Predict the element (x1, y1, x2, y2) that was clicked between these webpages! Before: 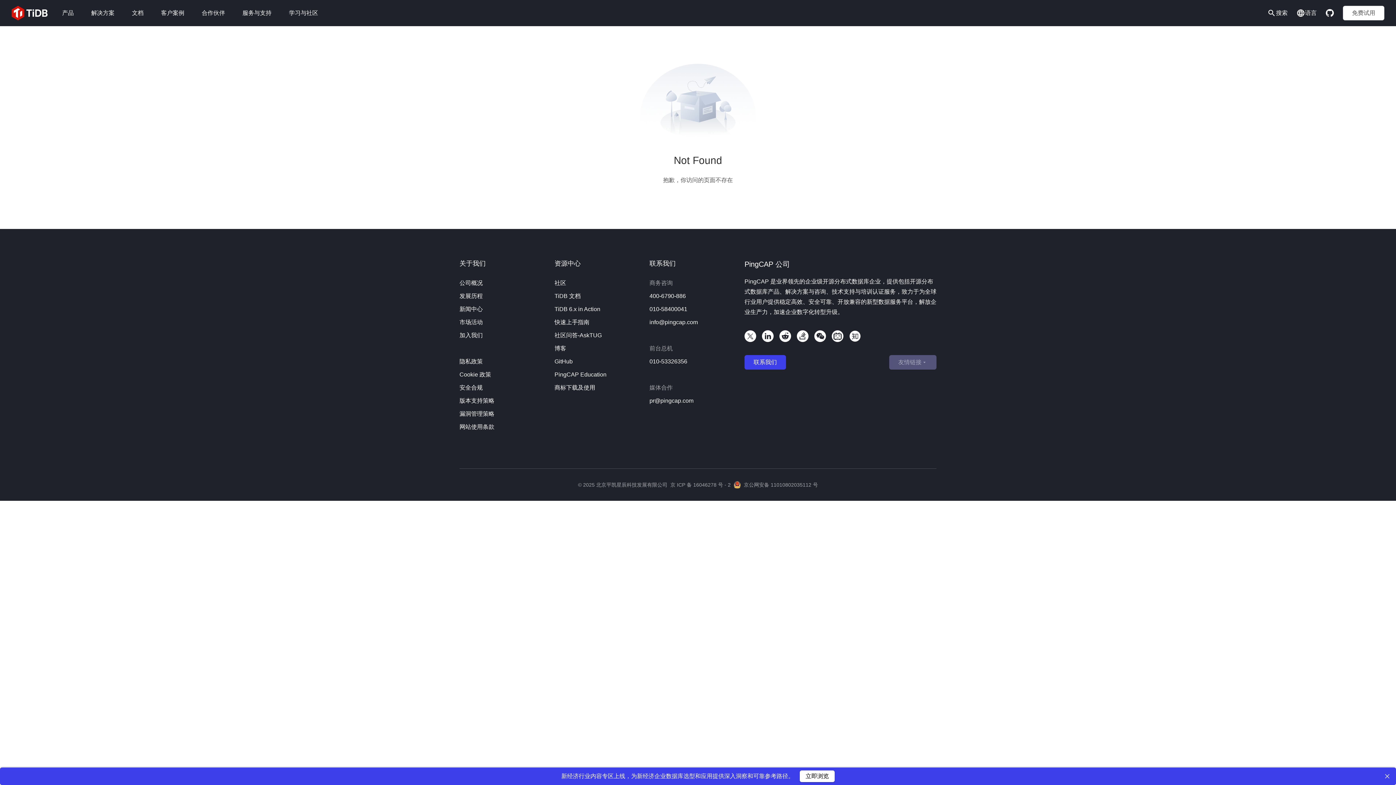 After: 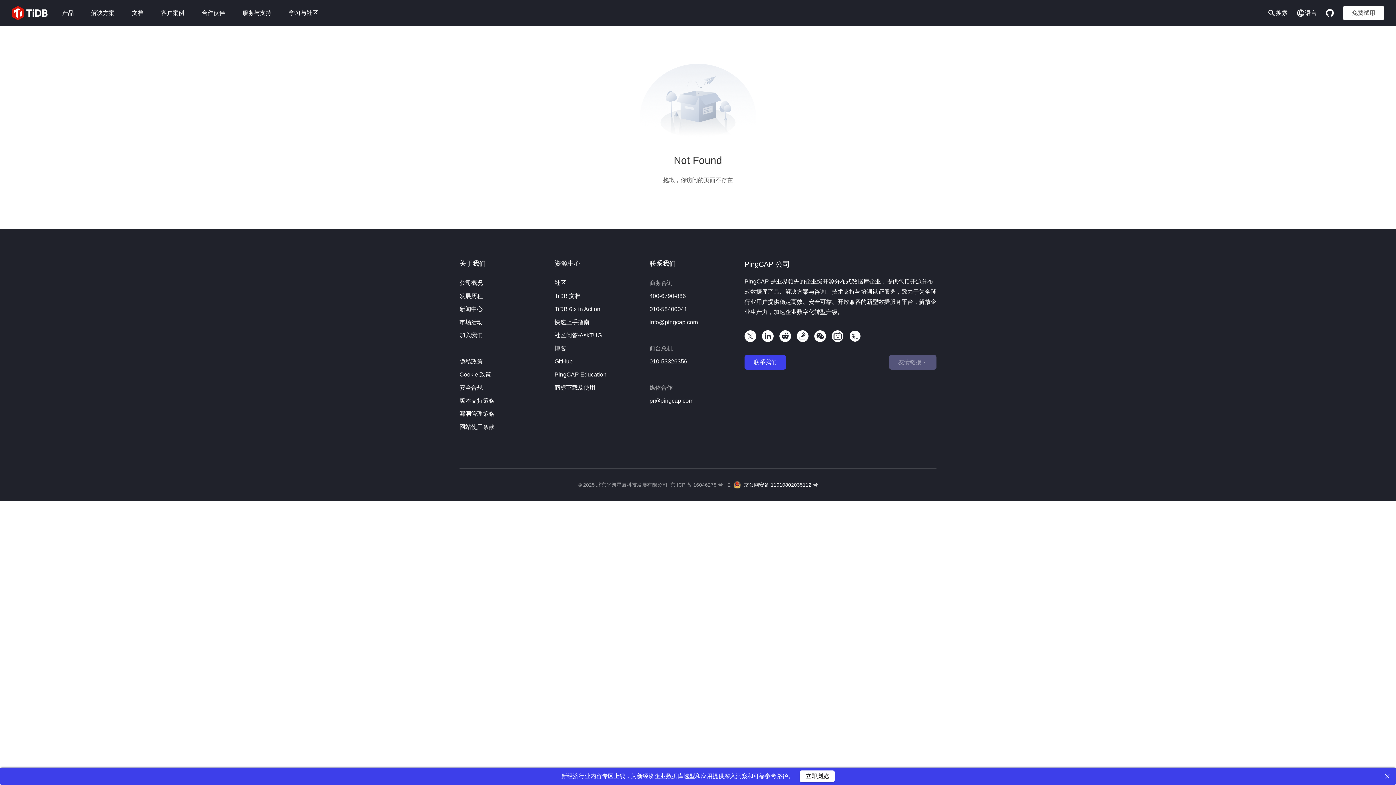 Action: bbox: (733, 480, 818, 489) label: 京公网安备 11010802035112 号